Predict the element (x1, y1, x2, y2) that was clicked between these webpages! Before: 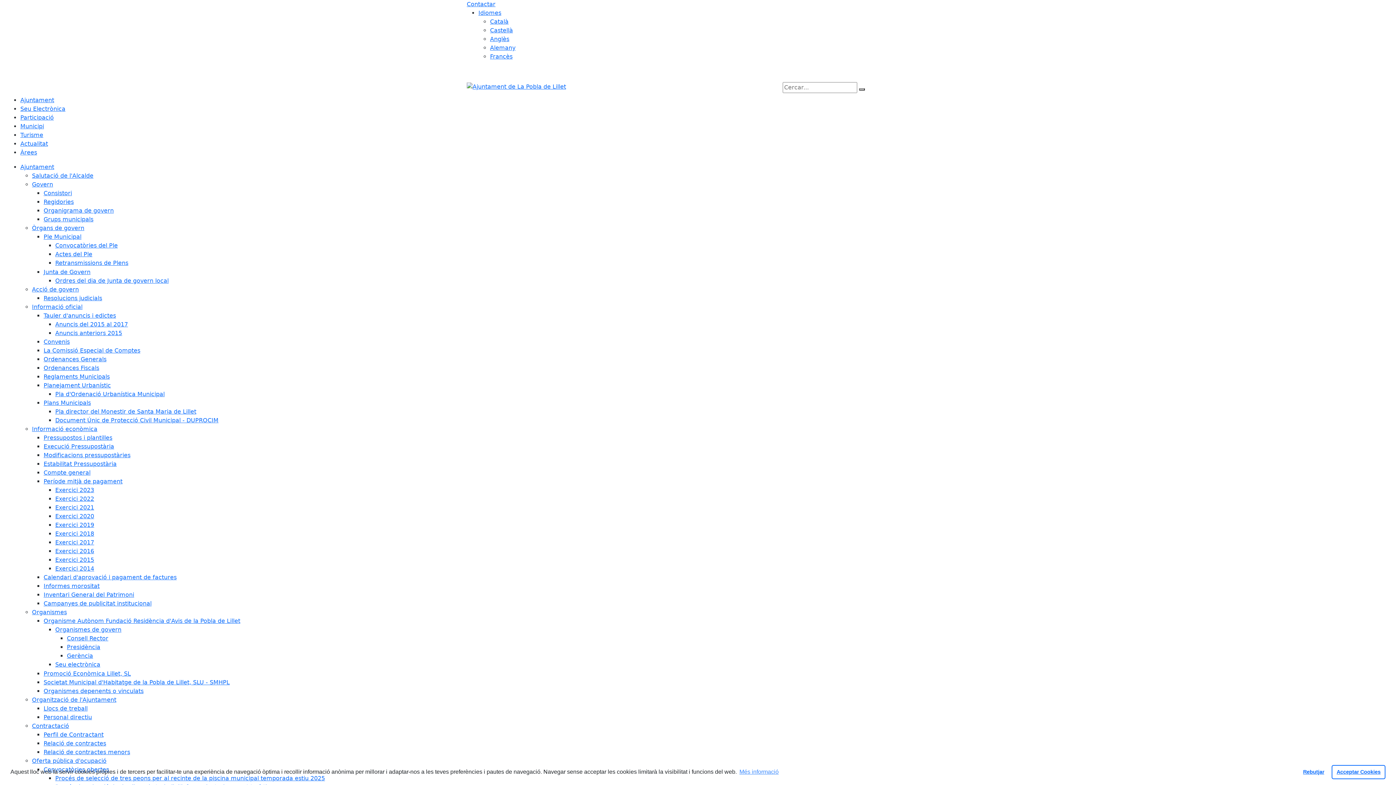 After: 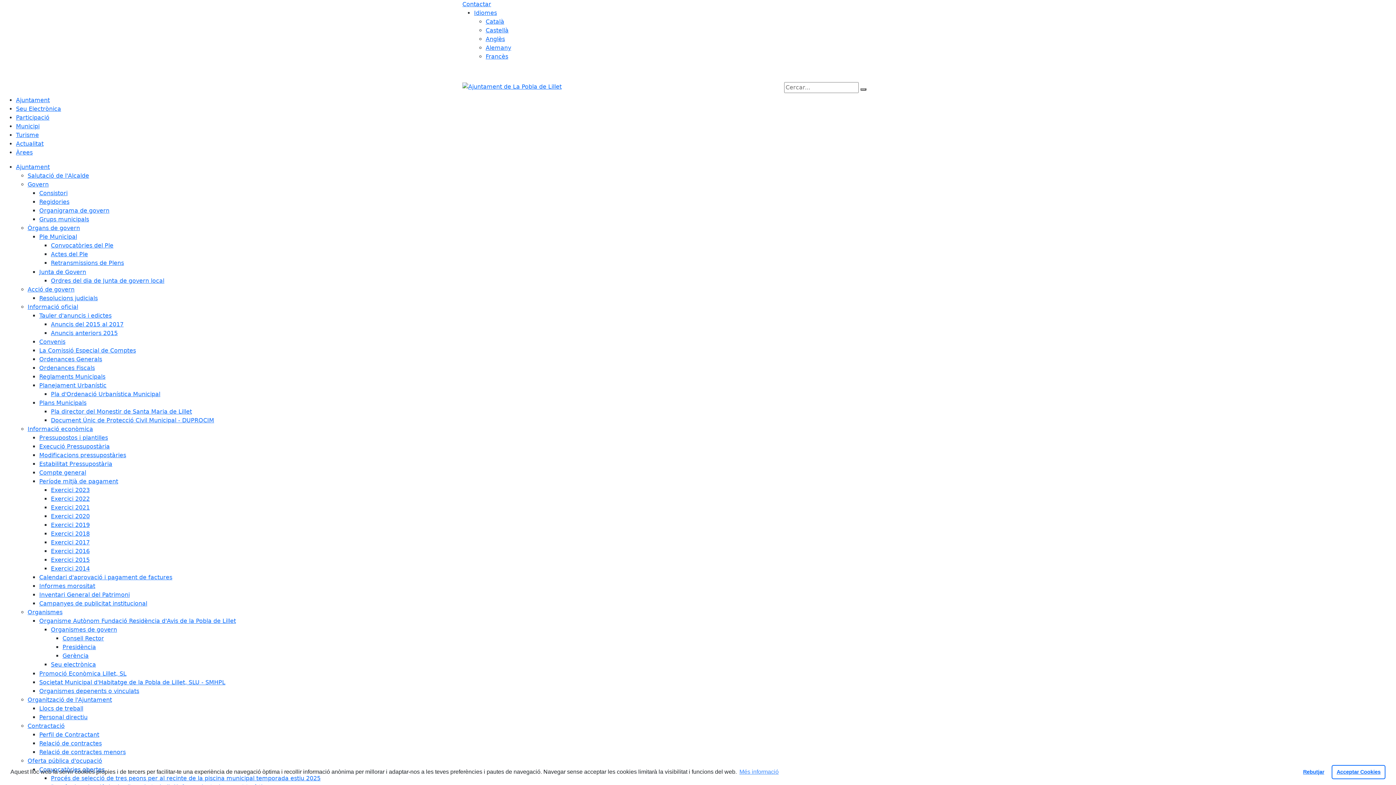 Action: bbox: (43, 373, 109, 380) label: Reglaments Municipals